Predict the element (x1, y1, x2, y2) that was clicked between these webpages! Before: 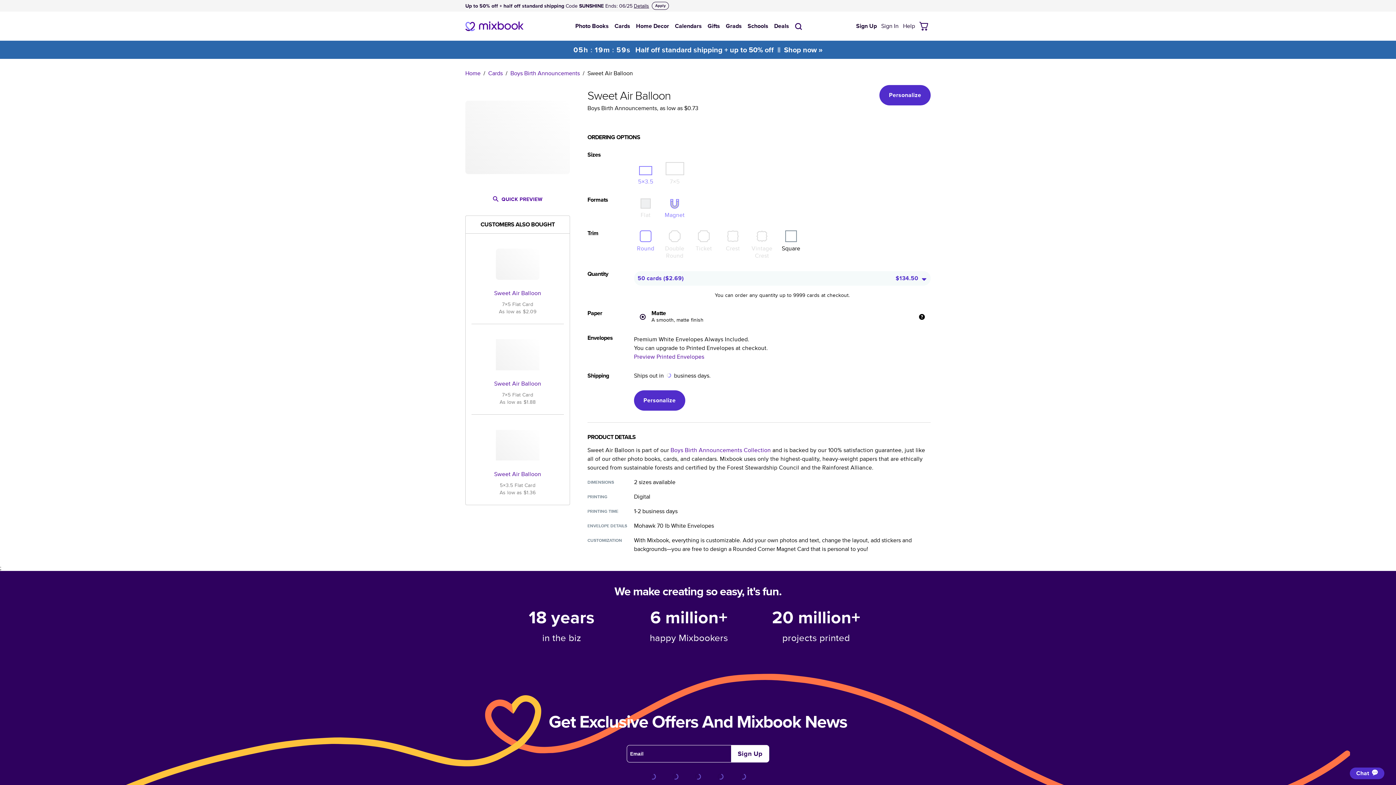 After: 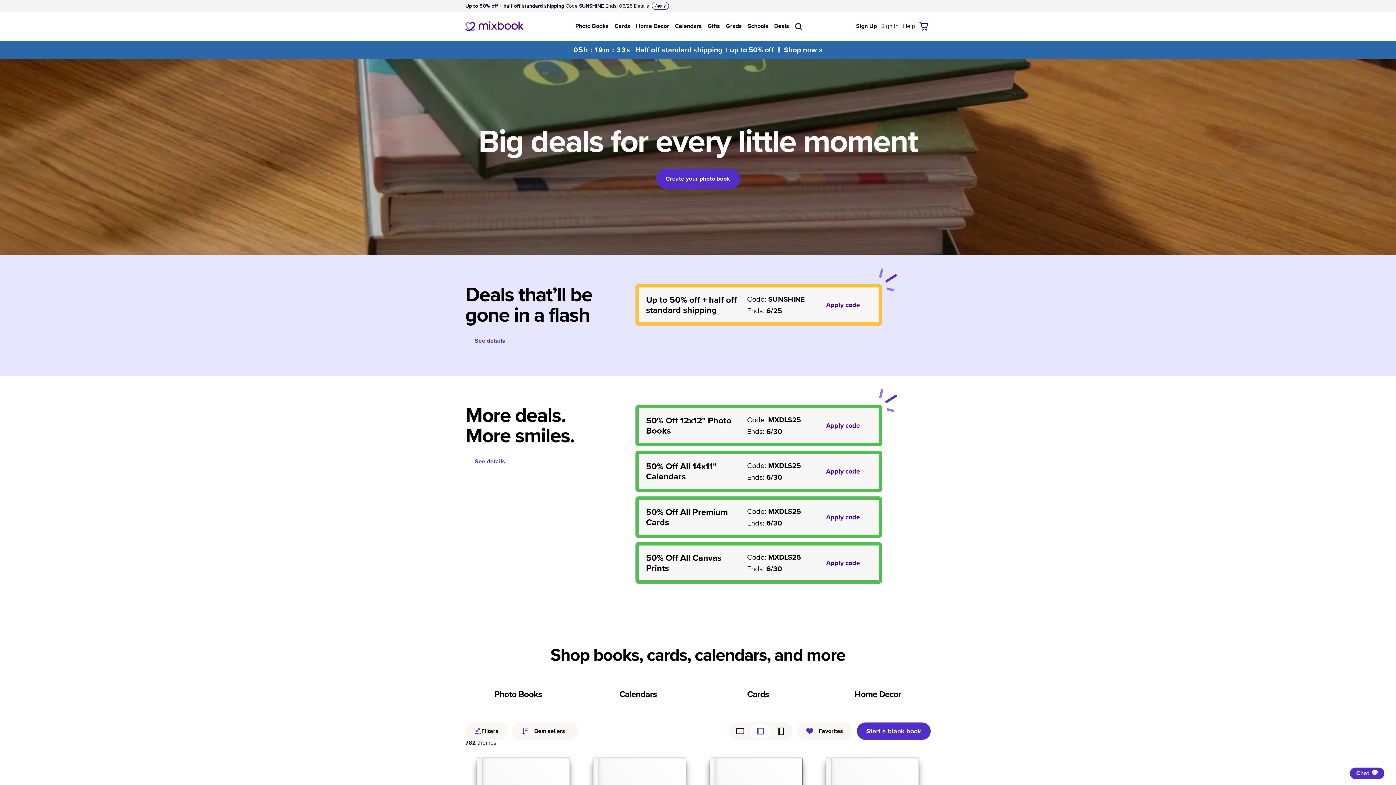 Action: label: Deals bbox: (774, 23, 789, 29)